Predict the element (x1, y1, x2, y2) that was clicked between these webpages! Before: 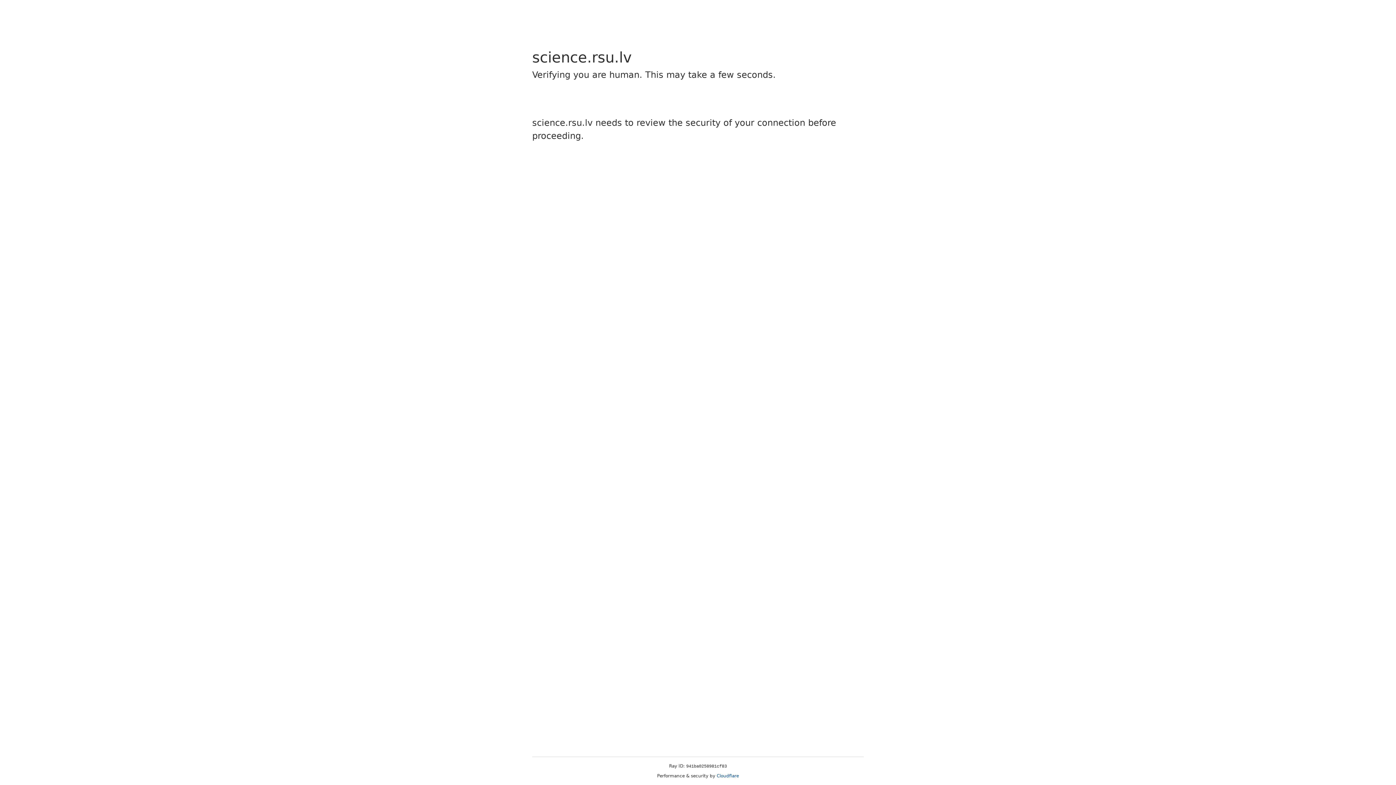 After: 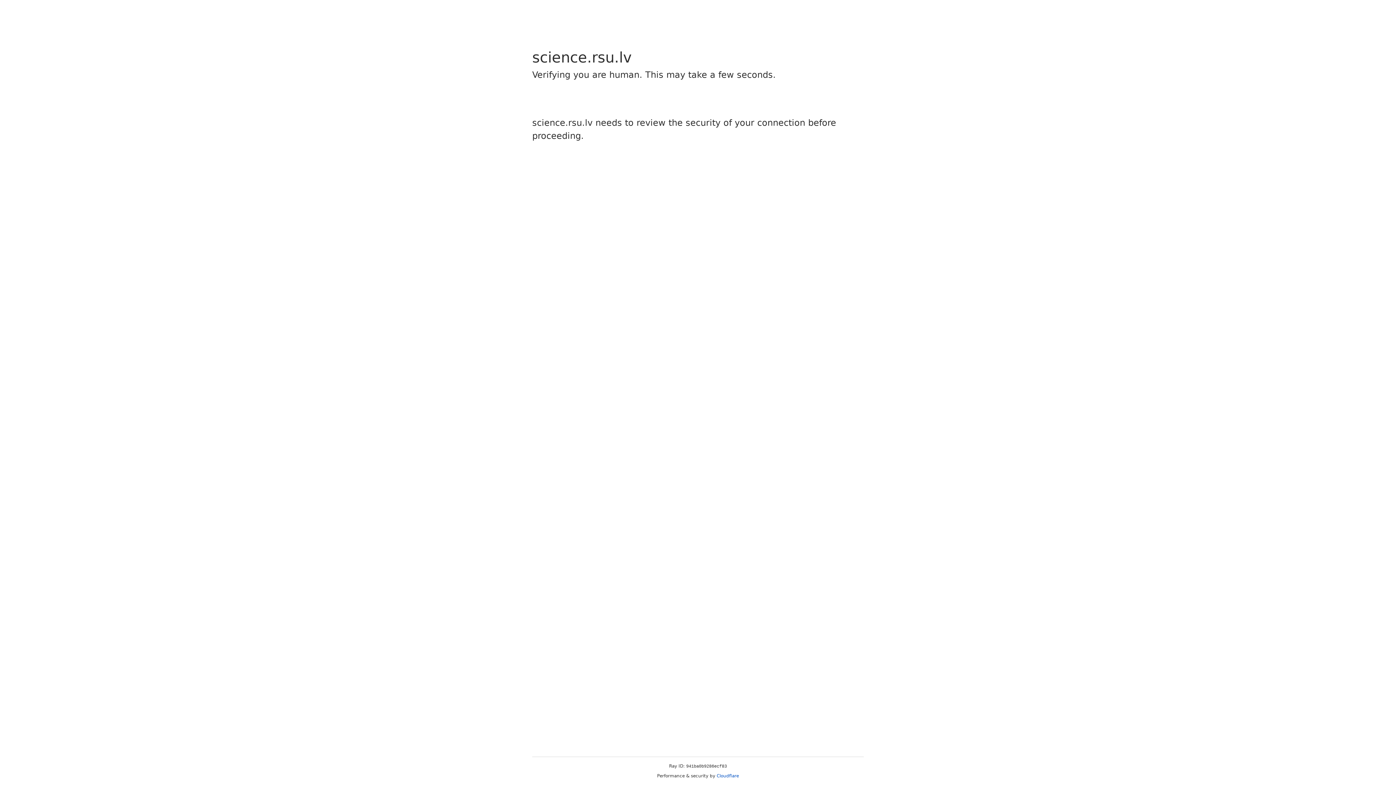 Action: bbox: (716, 773, 739, 778) label: Cloudflare